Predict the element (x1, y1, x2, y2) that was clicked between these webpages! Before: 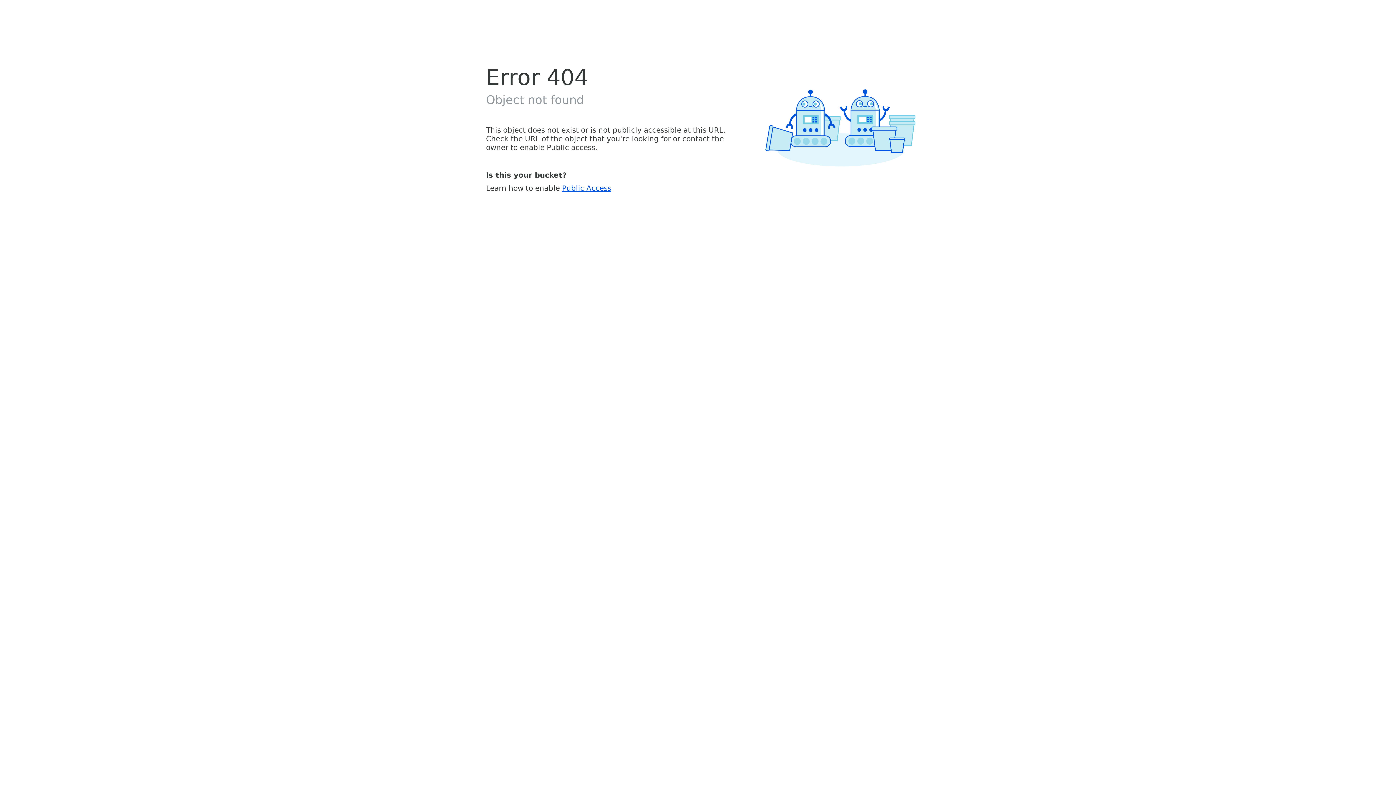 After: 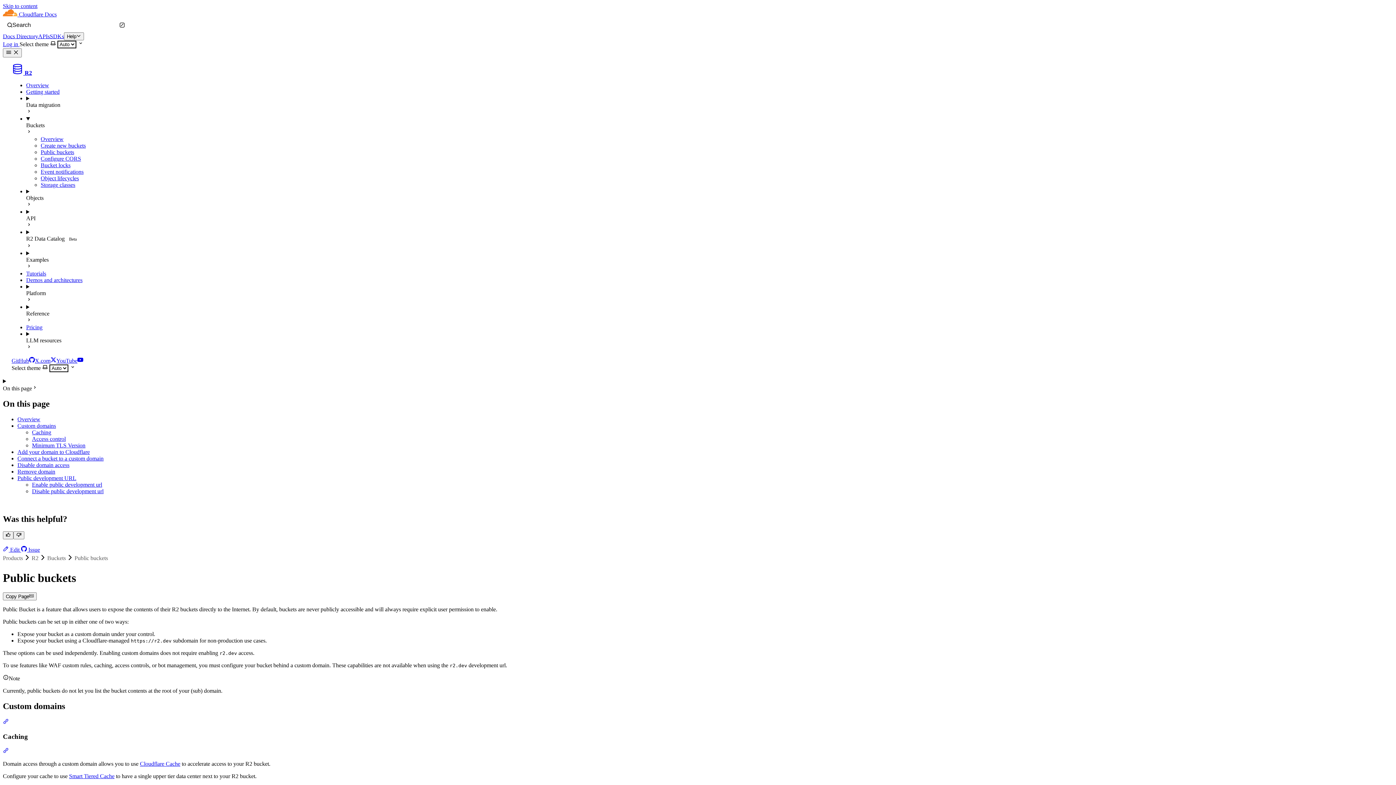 Action: bbox: (562, 183, 611, 192) label: Public Access